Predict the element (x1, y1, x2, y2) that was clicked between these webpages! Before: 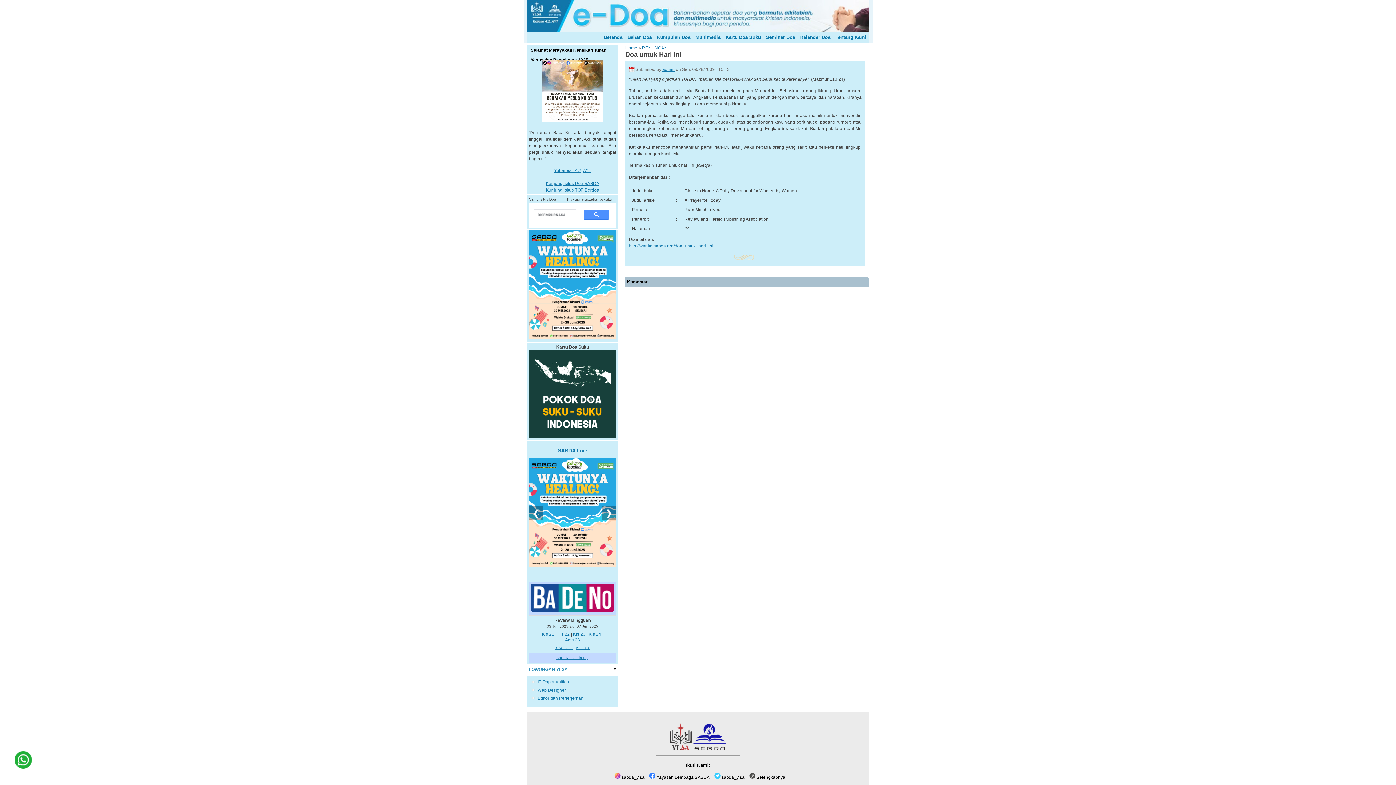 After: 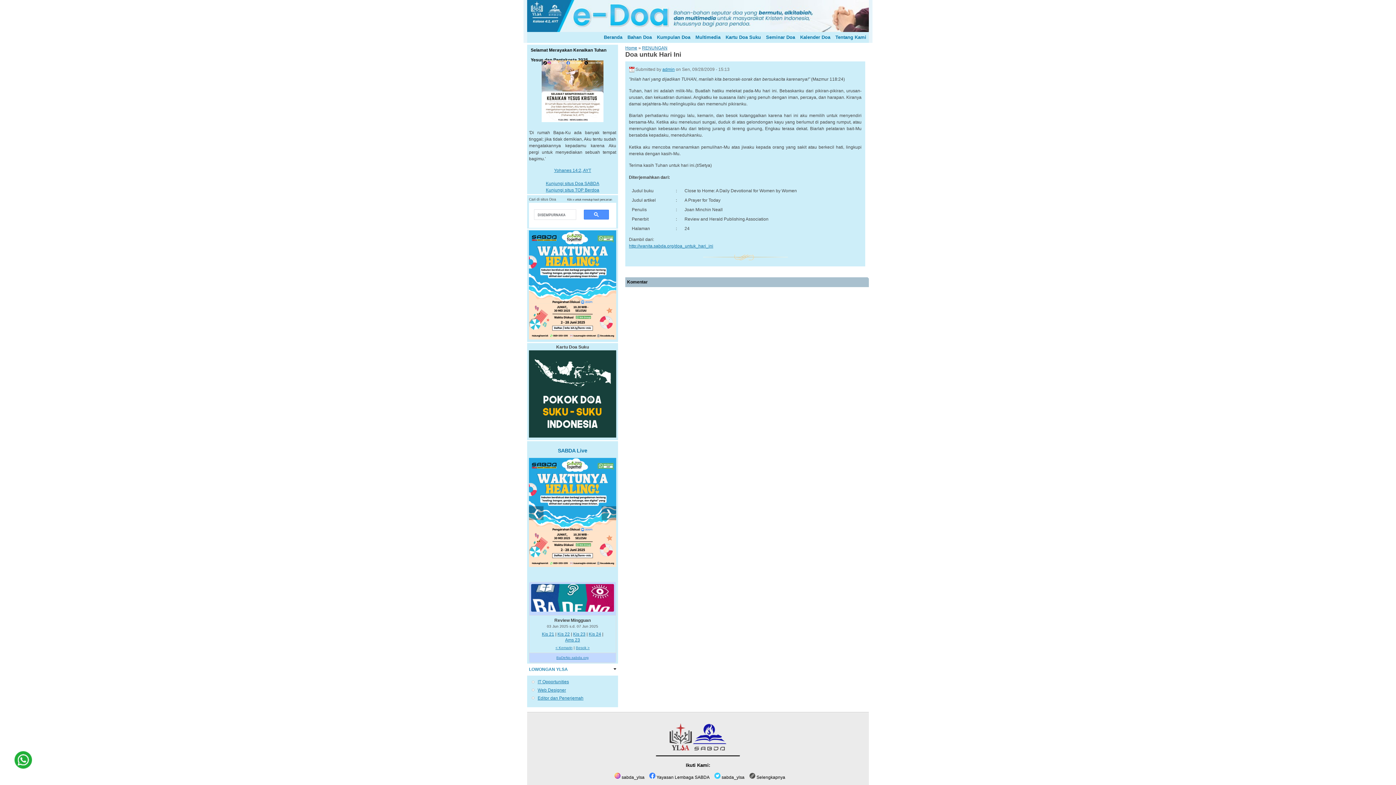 Action: bbox: (745, 775, 785, 780) label:  Selengkapnya